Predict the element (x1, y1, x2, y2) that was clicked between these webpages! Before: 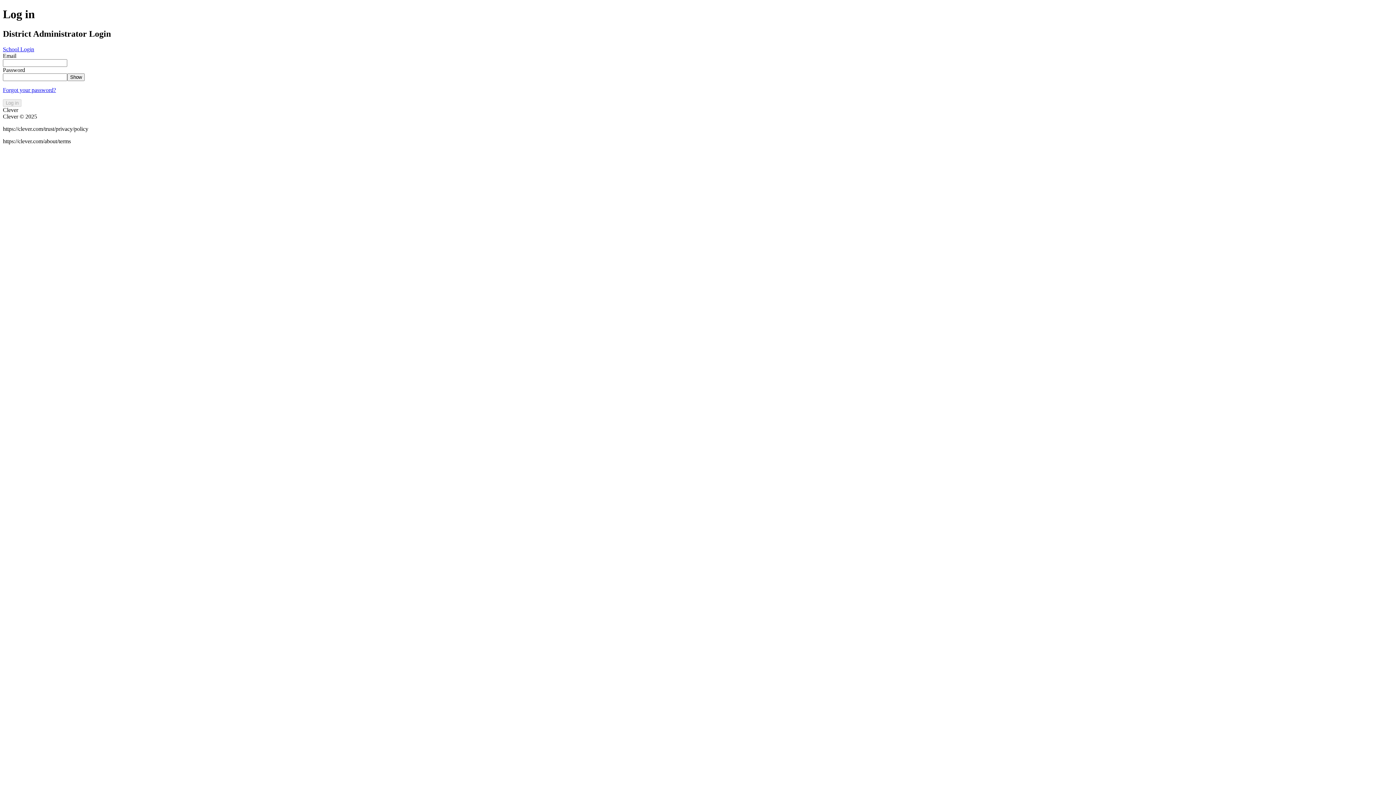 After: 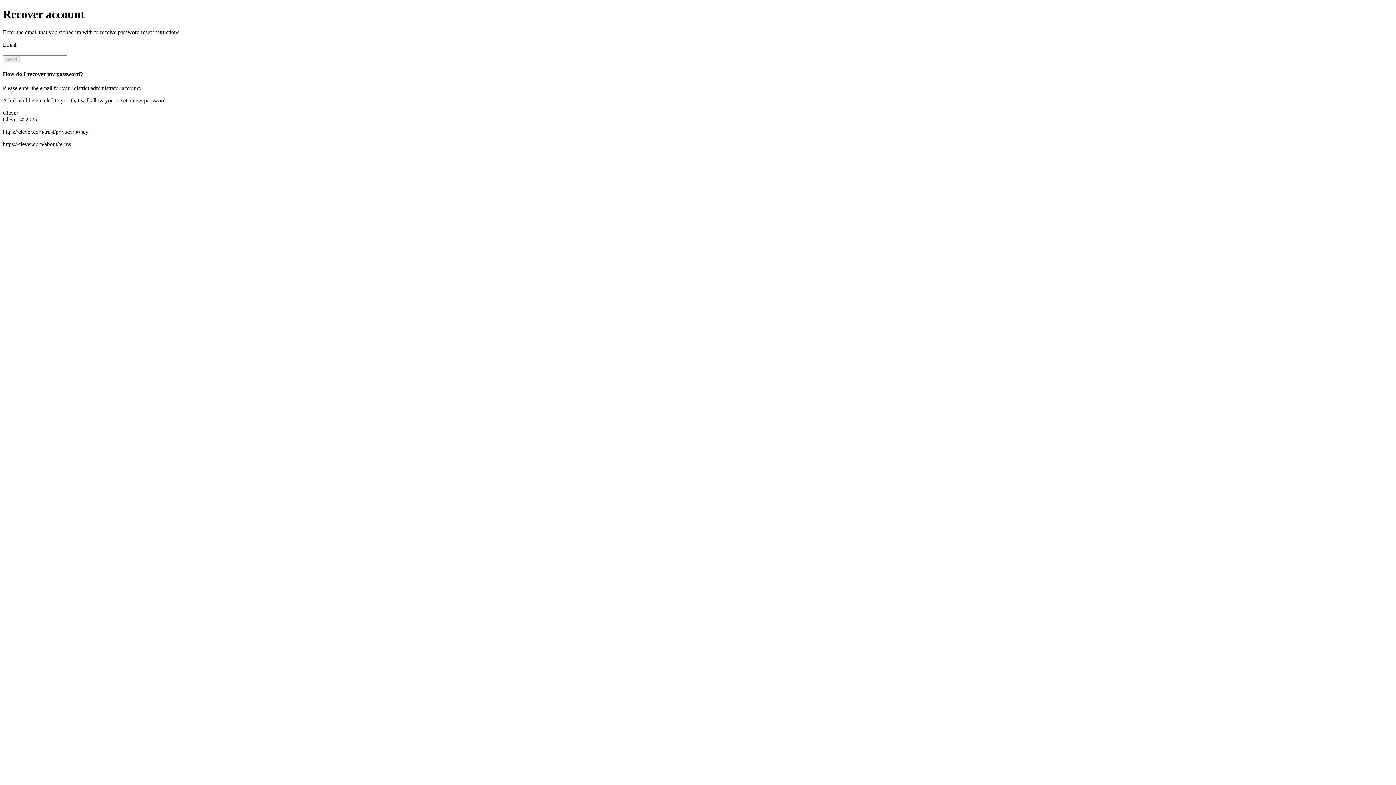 Action: bbox: (2, 86, 56, 93) label: Forgot your password?